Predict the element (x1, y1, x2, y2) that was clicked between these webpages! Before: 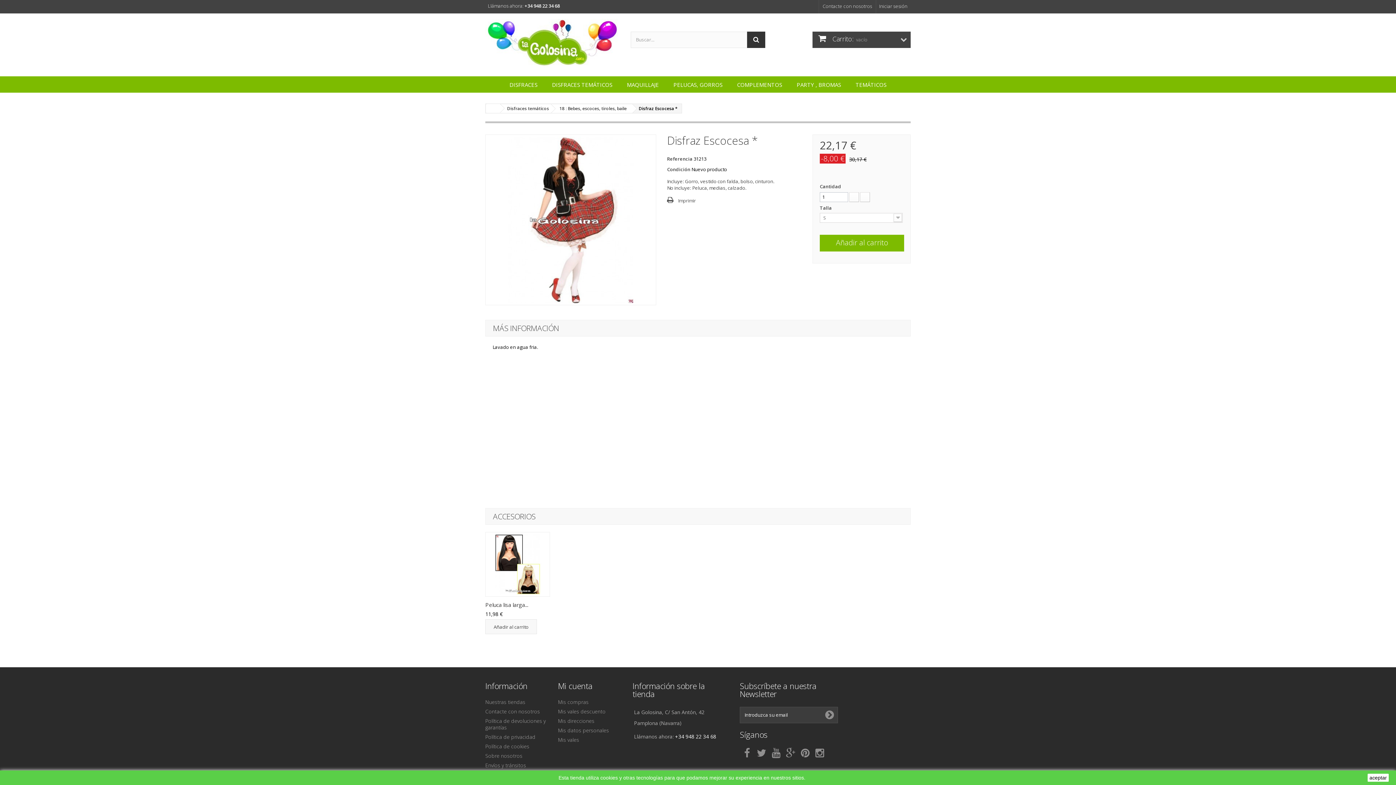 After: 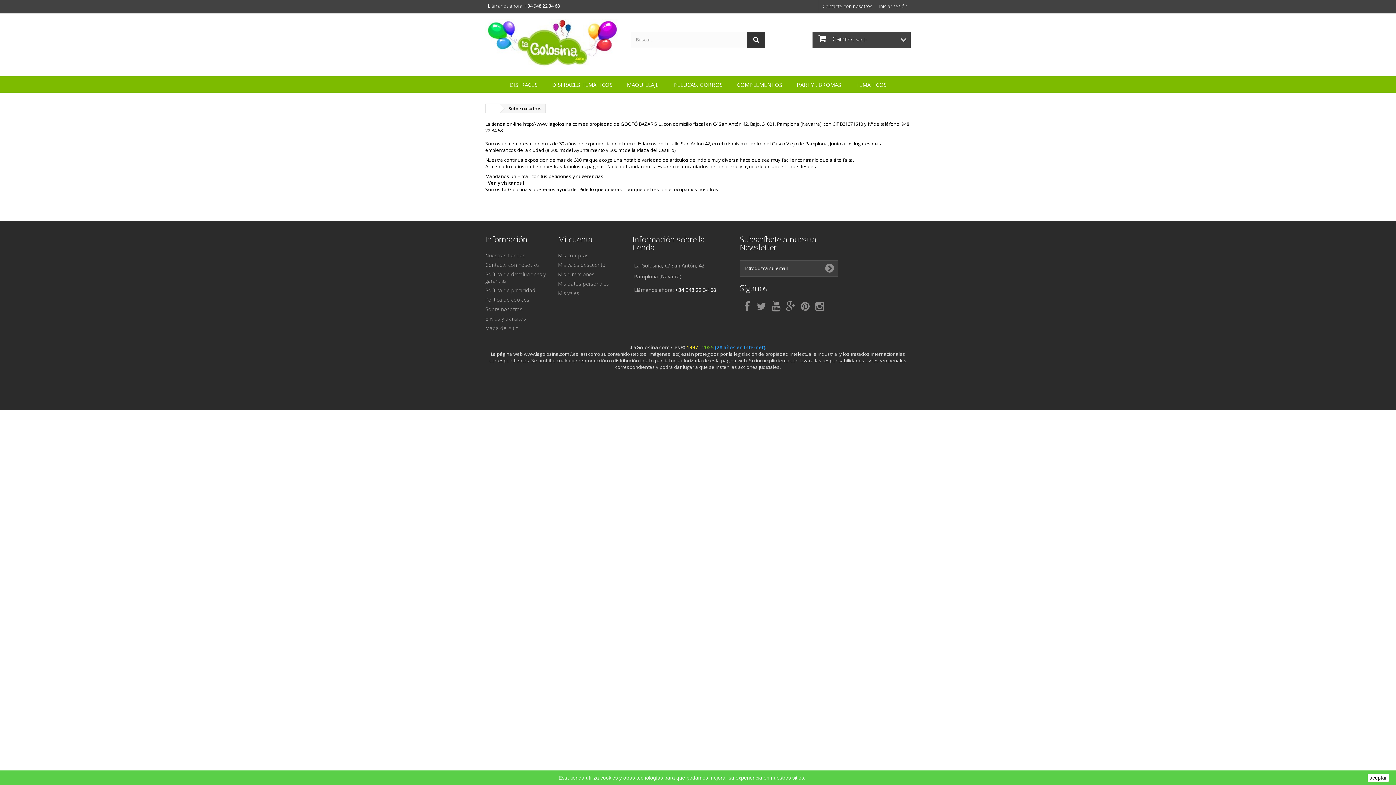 Action: bbox: (485, 752, 522, 759) label: Sobre nosotros